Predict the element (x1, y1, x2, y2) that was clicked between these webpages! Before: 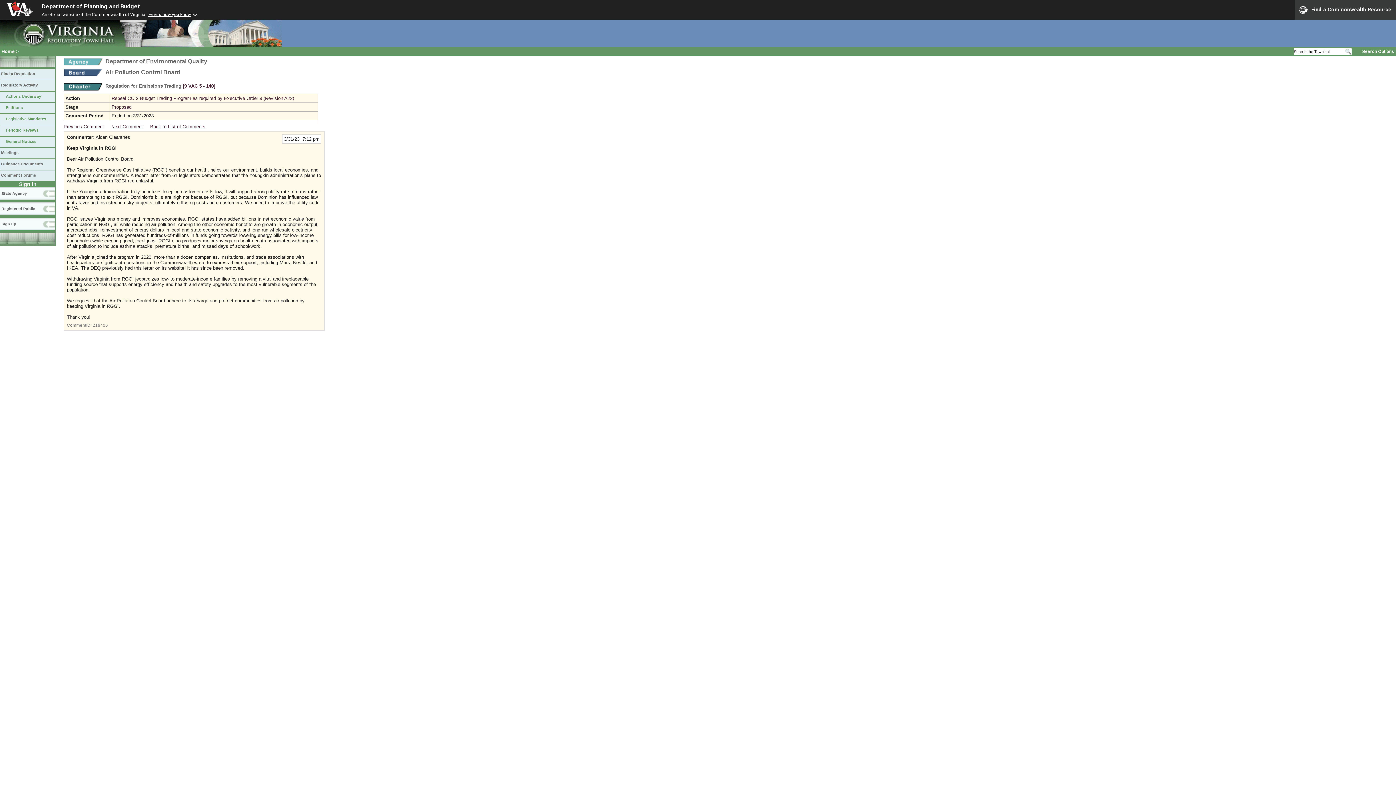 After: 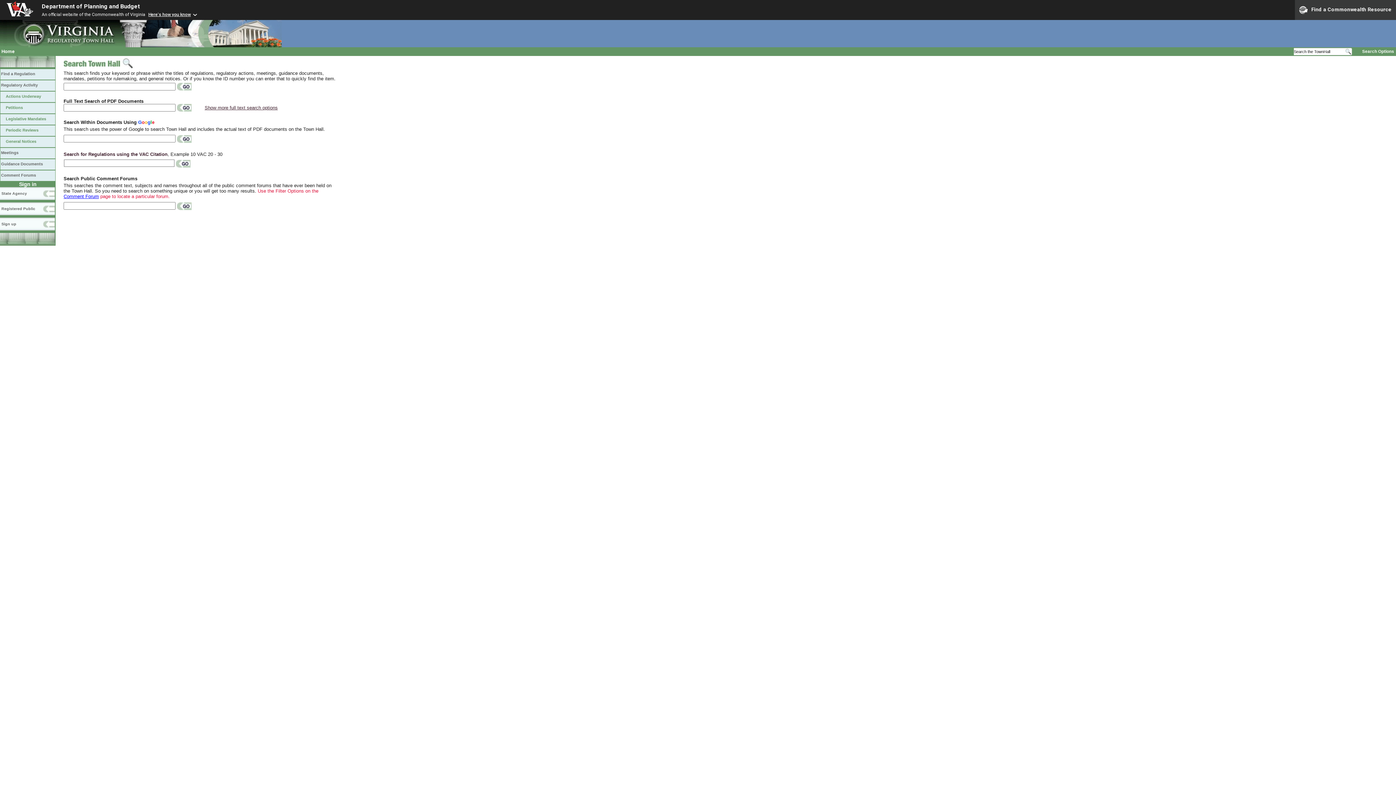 Action: label: Search Options bbox: (1362, 49, 1394, 53)